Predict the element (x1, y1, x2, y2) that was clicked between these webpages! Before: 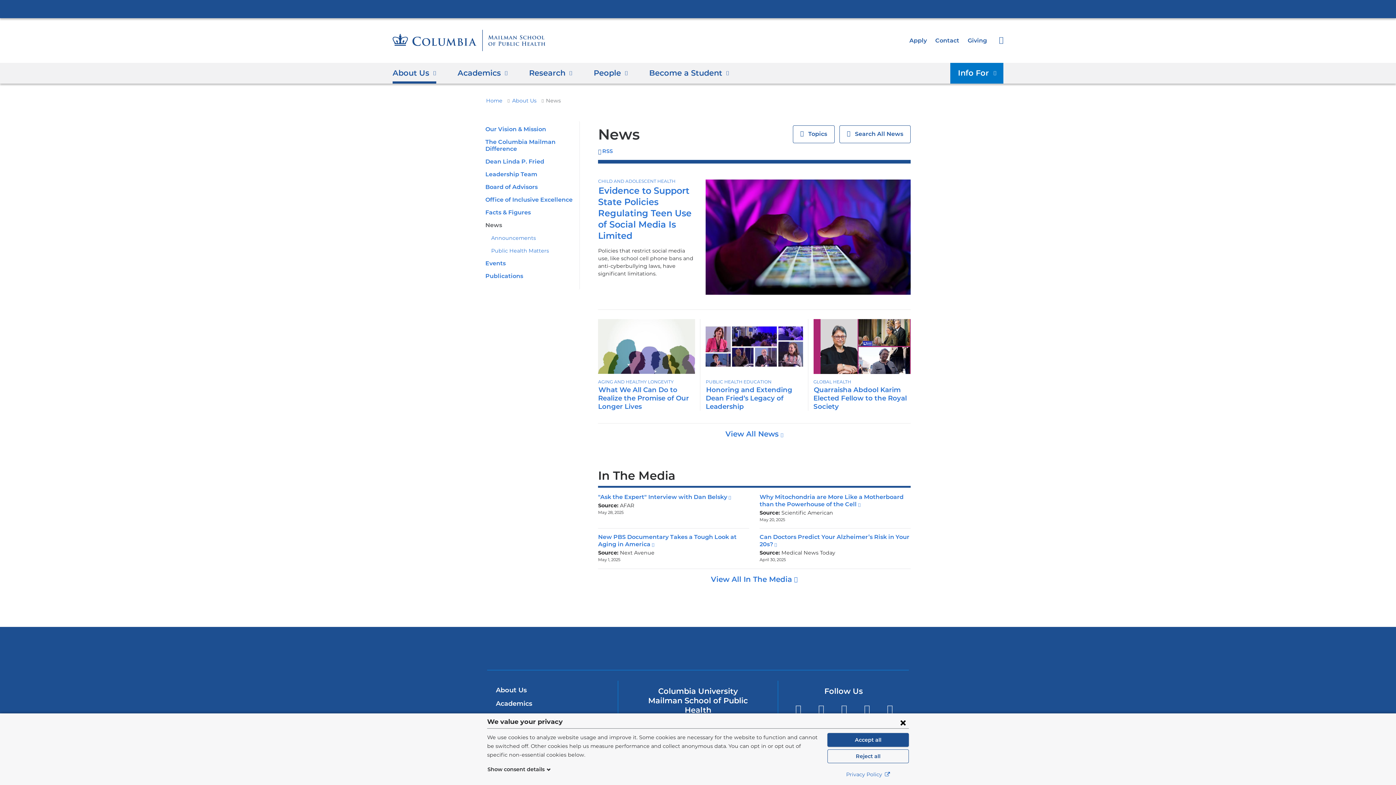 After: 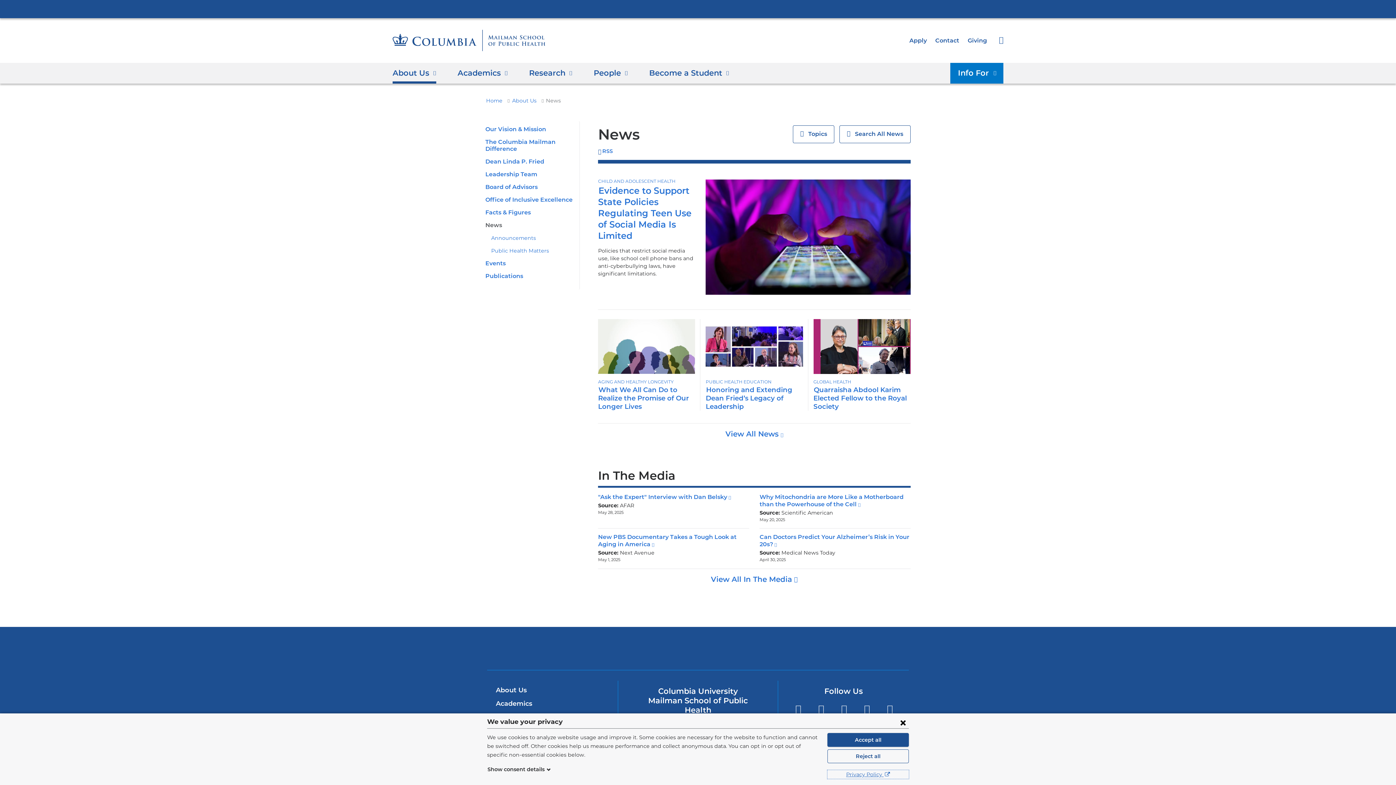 Action: label: Privacy Policy  bbox: (827, 770, 909, 779)